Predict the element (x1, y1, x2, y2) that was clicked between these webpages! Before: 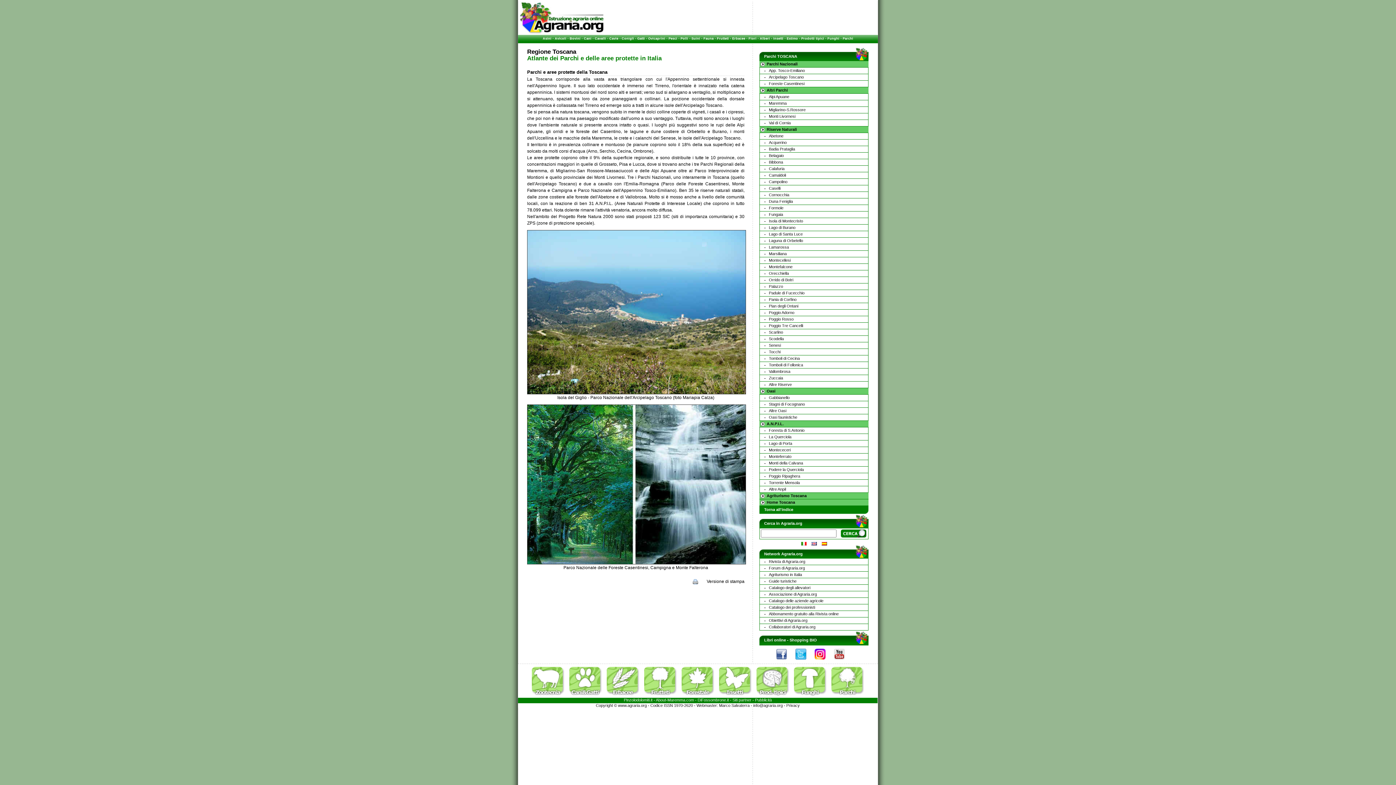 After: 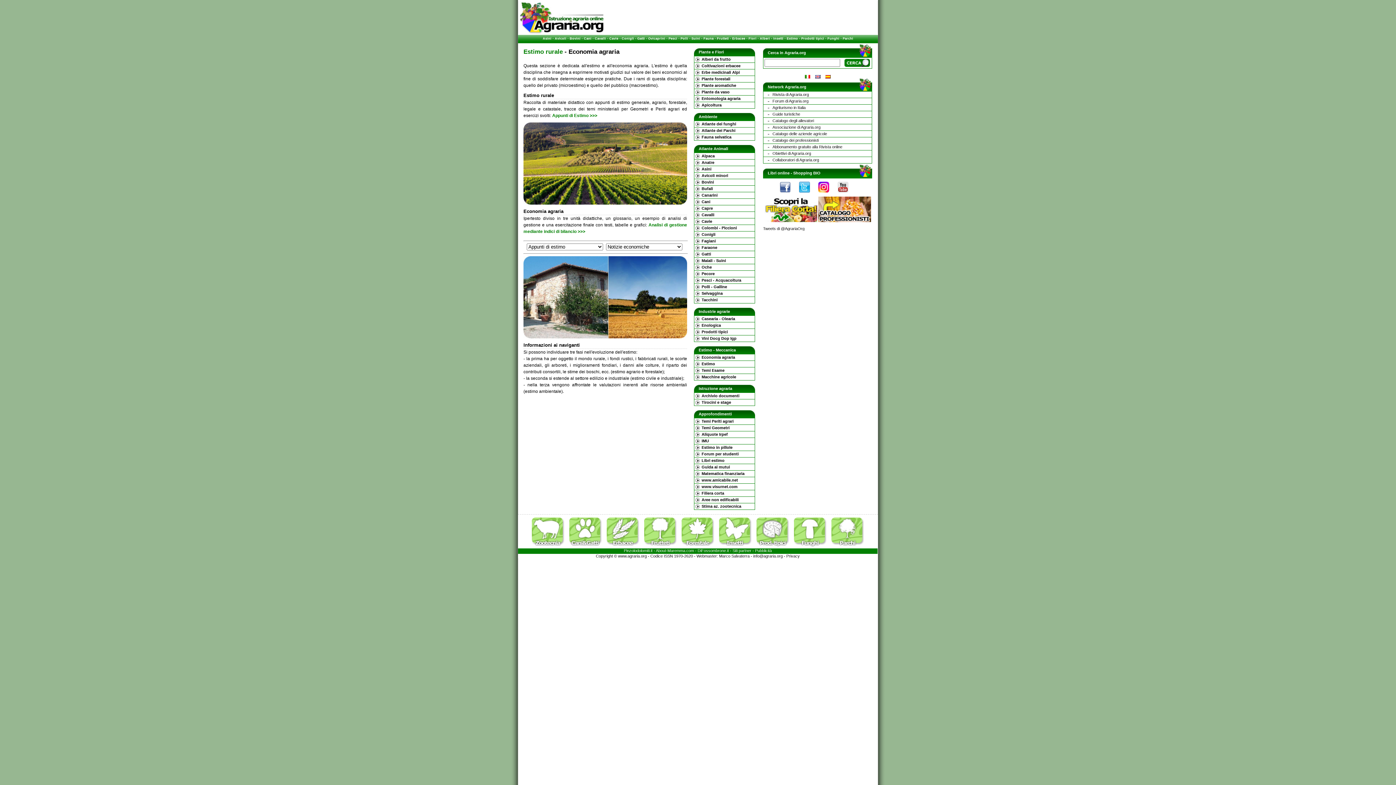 Action: bbox: (786, 36, 798, 40) label: Estimo